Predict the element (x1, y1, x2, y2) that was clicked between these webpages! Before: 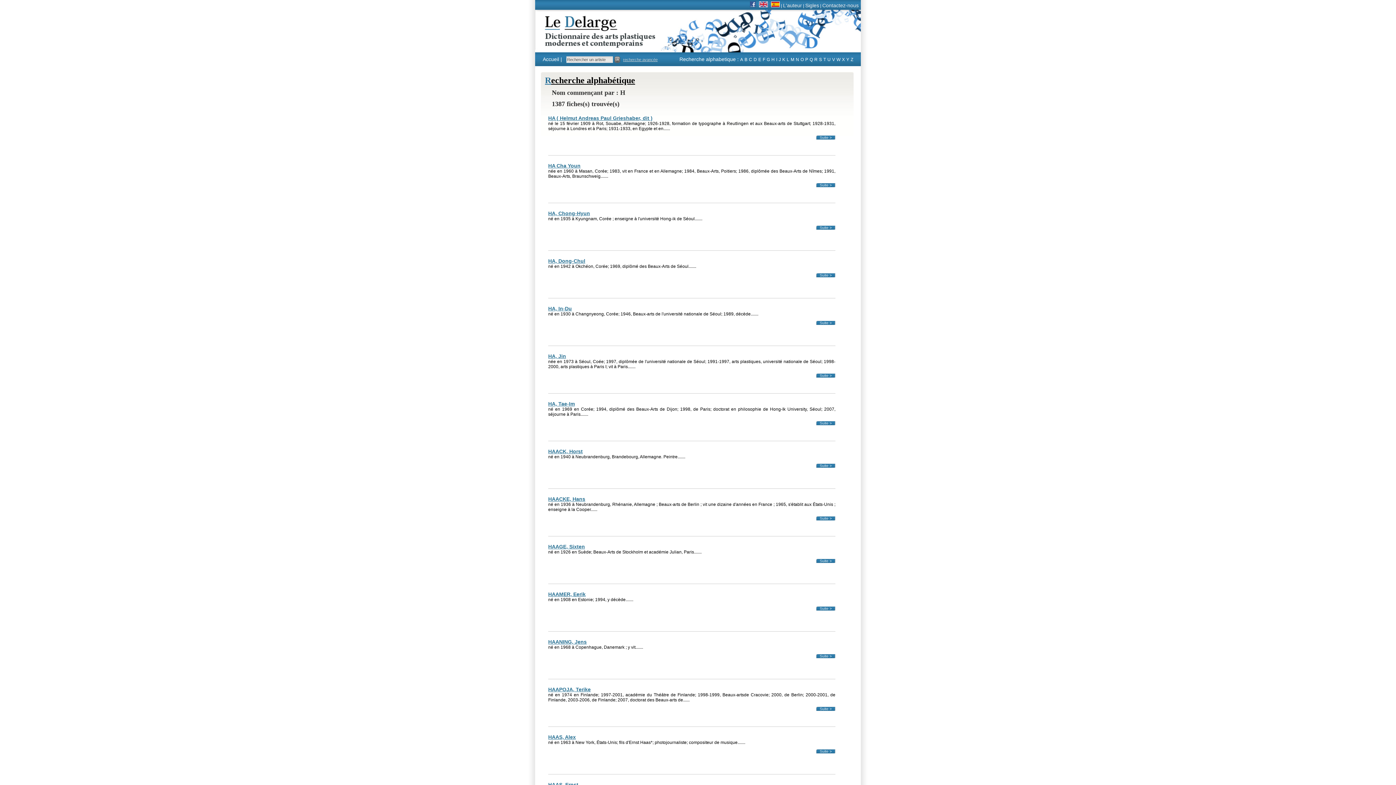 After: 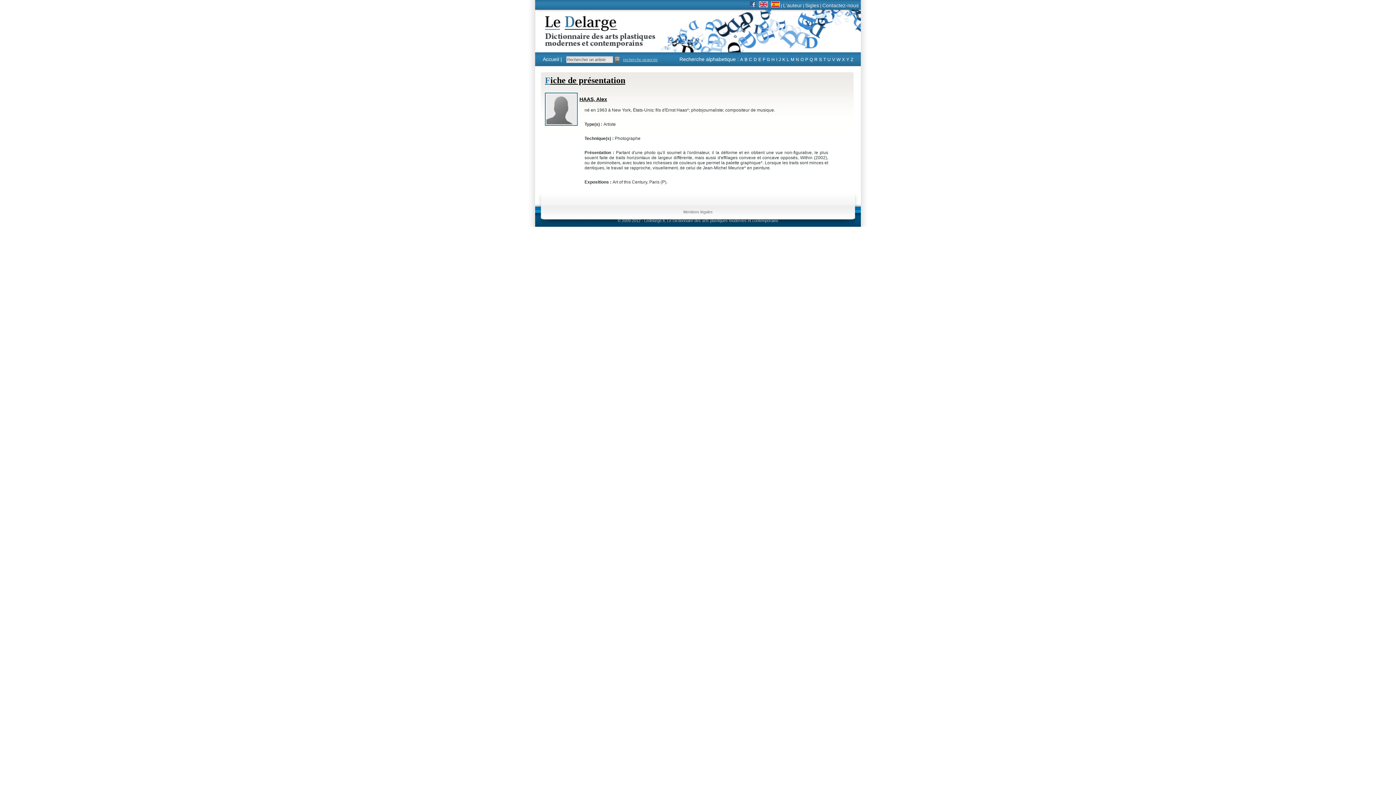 Action: label: HAAS, Alex bbox: (548, 734, 576, 740)